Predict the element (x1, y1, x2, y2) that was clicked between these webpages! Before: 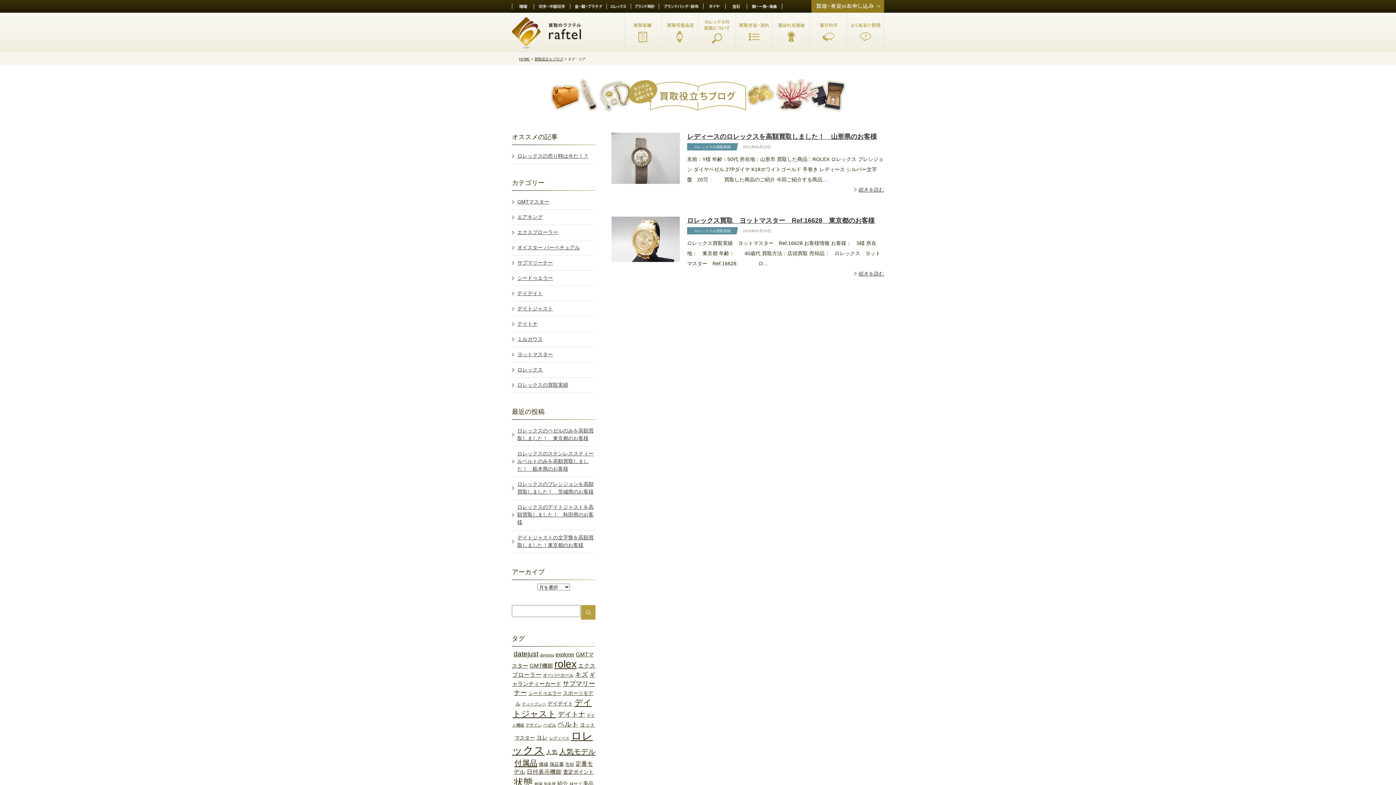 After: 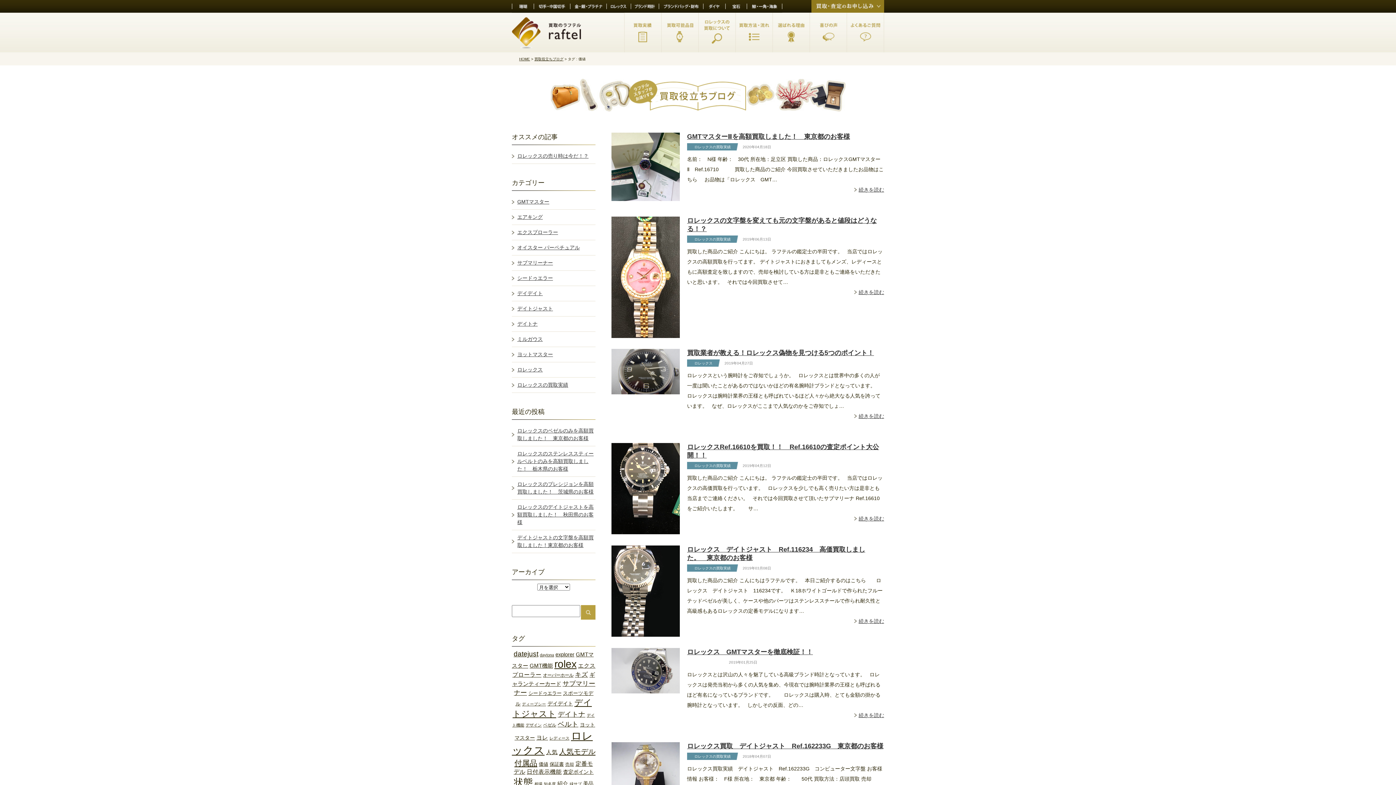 Action: bbox: (538, 761, 548, 767) label: 価値 (14個の項目)